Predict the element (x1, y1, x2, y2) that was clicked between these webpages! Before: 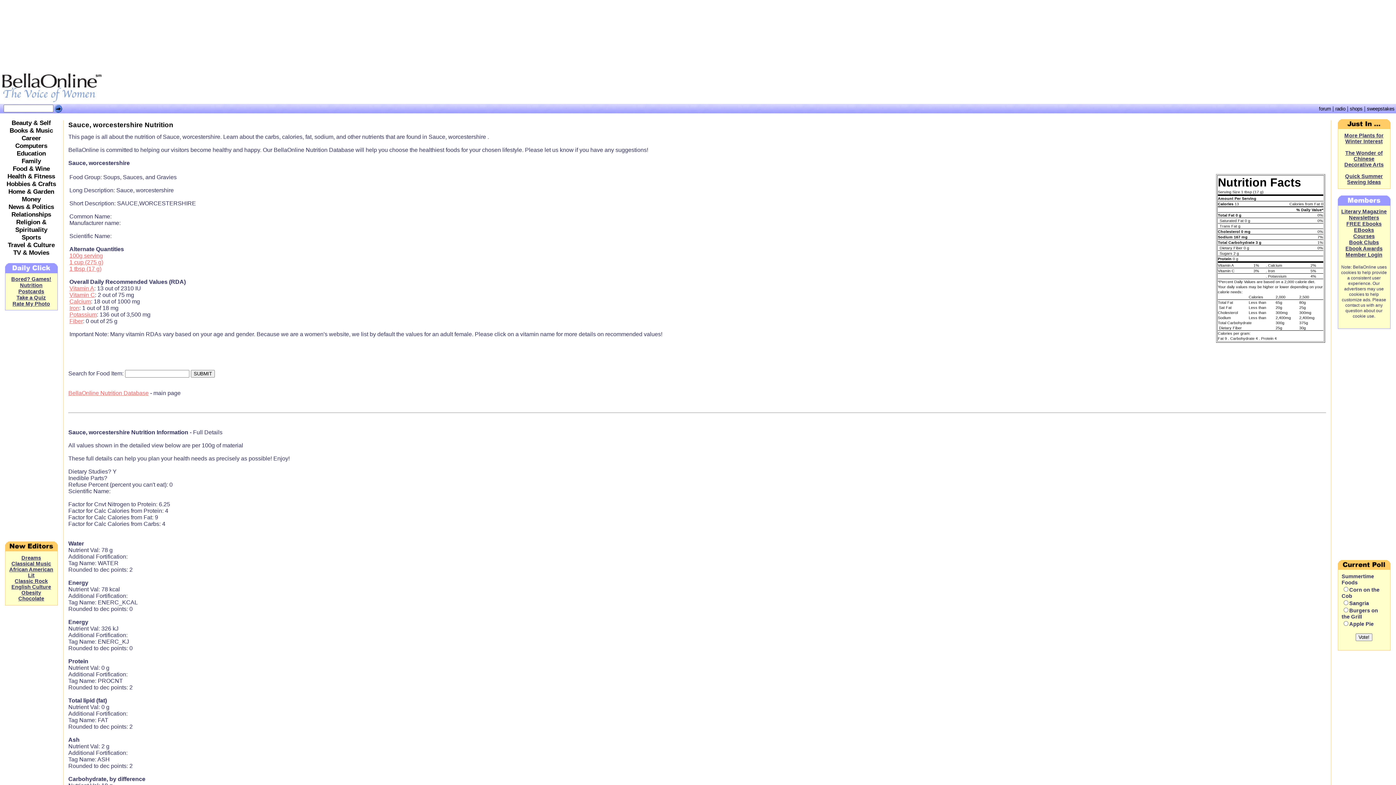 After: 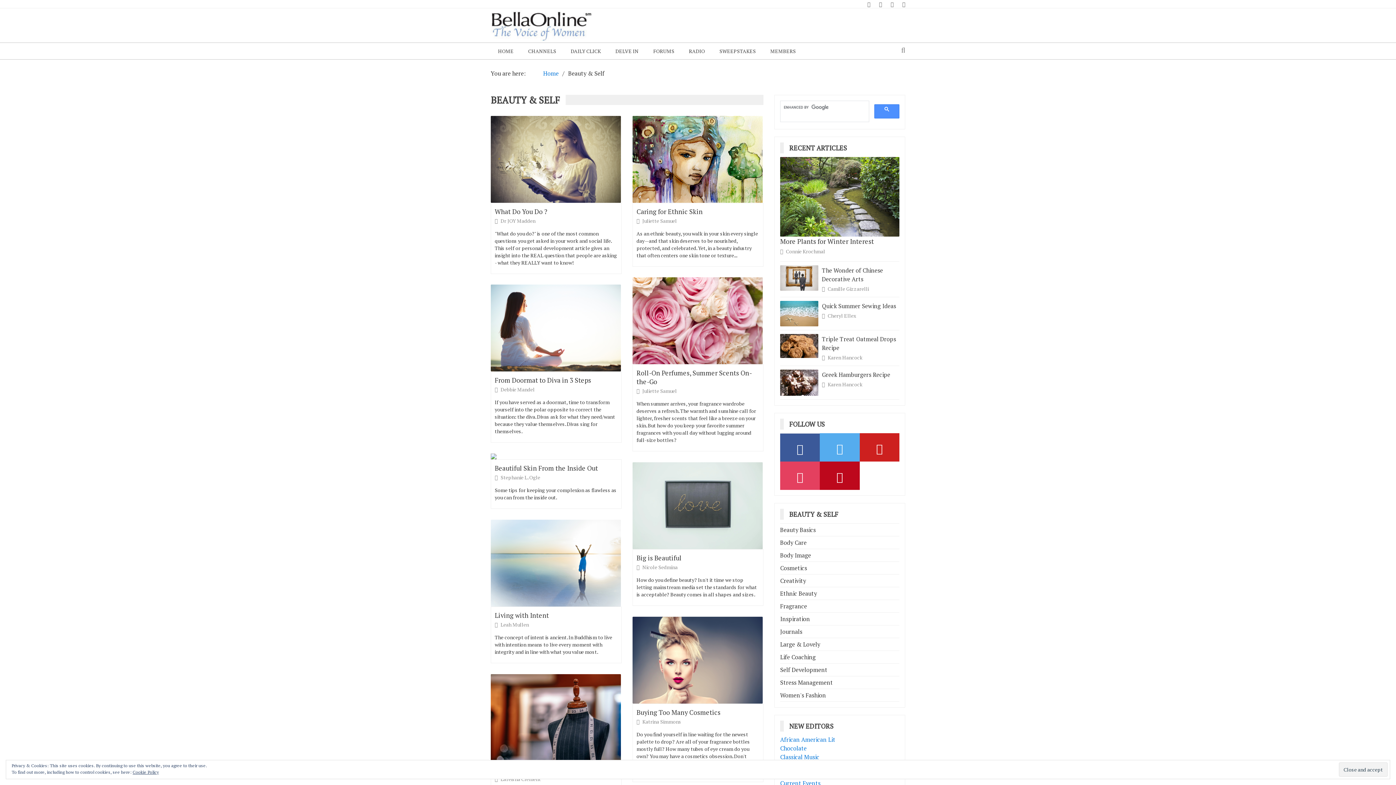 Action: label: Beauty & Self bbox: (11, 119, 50, 126)